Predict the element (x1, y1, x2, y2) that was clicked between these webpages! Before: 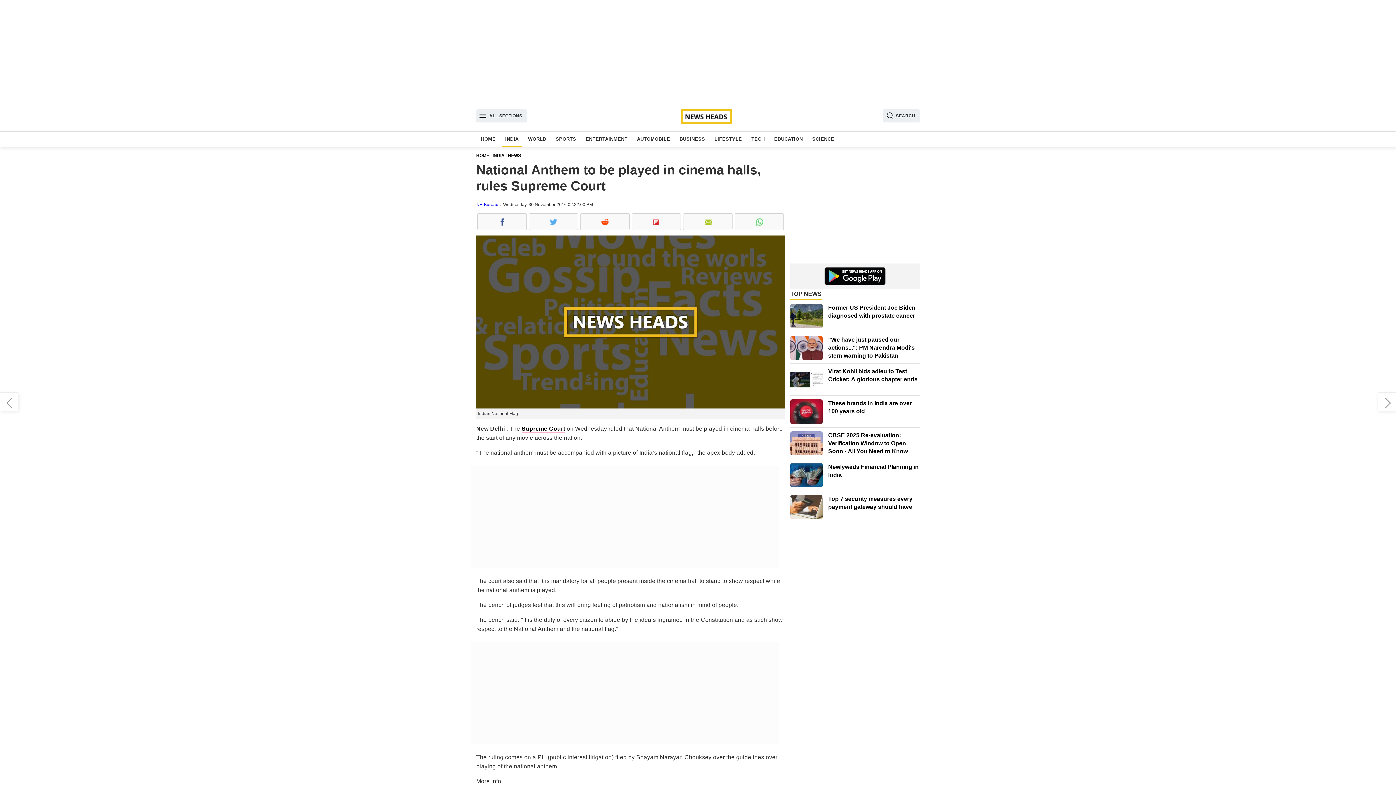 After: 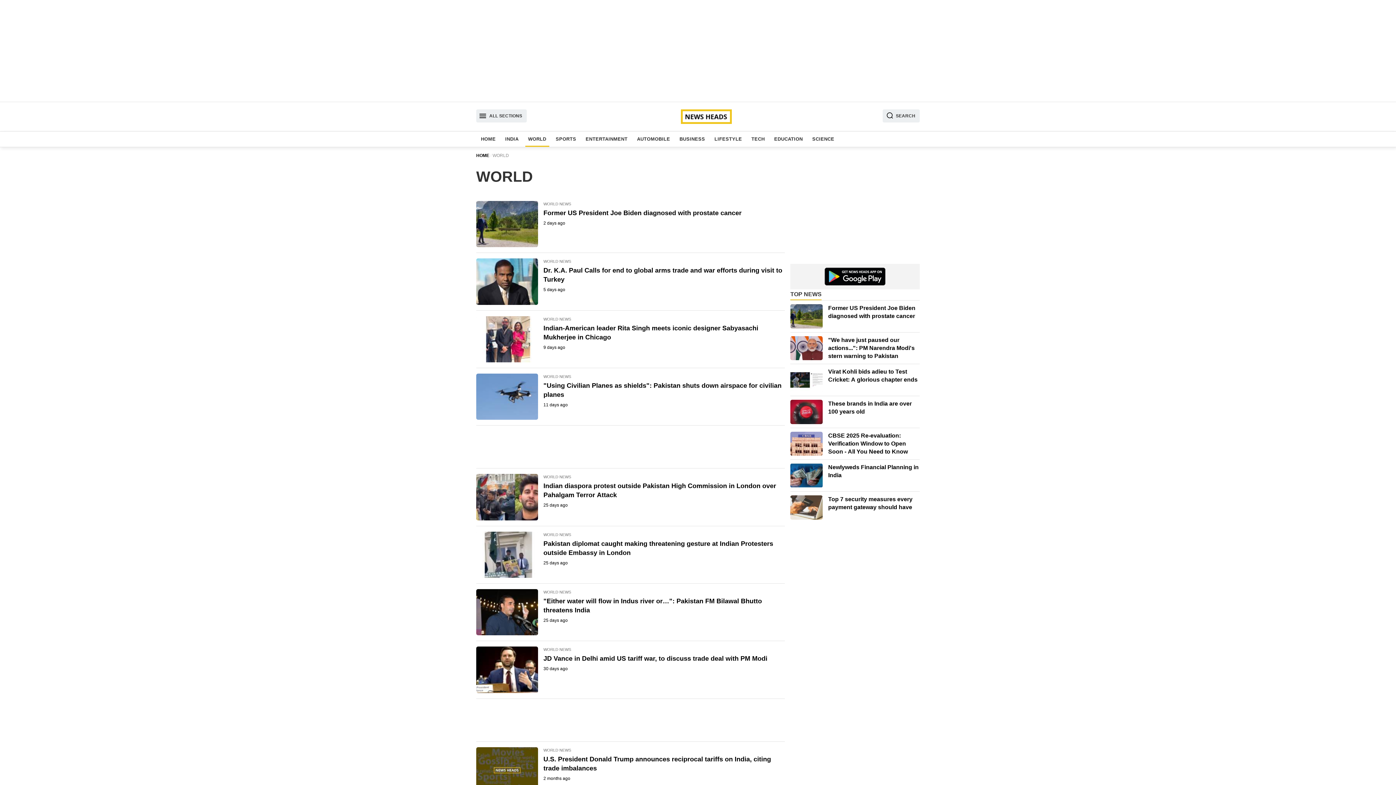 Action: label: WORLD bbox: (525, 131, 549, 146)